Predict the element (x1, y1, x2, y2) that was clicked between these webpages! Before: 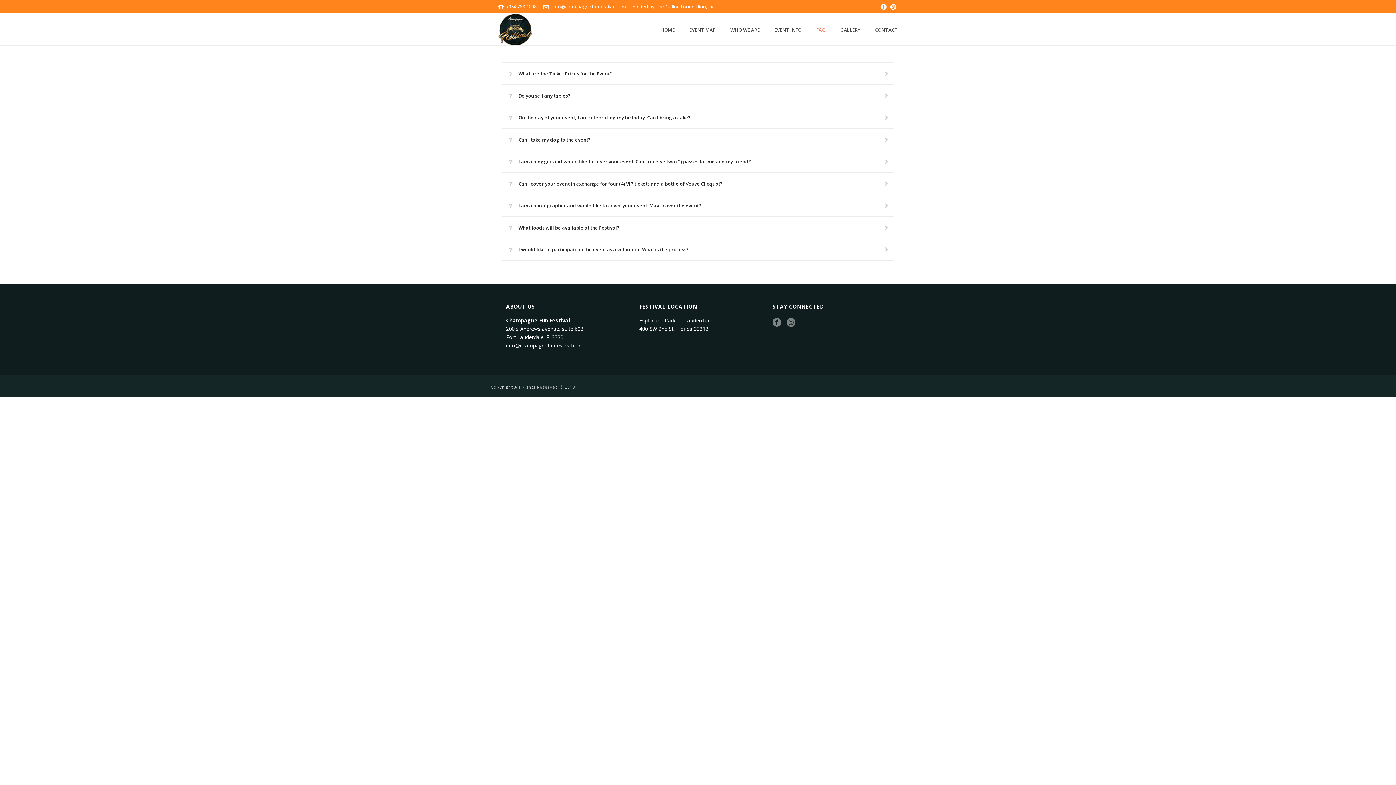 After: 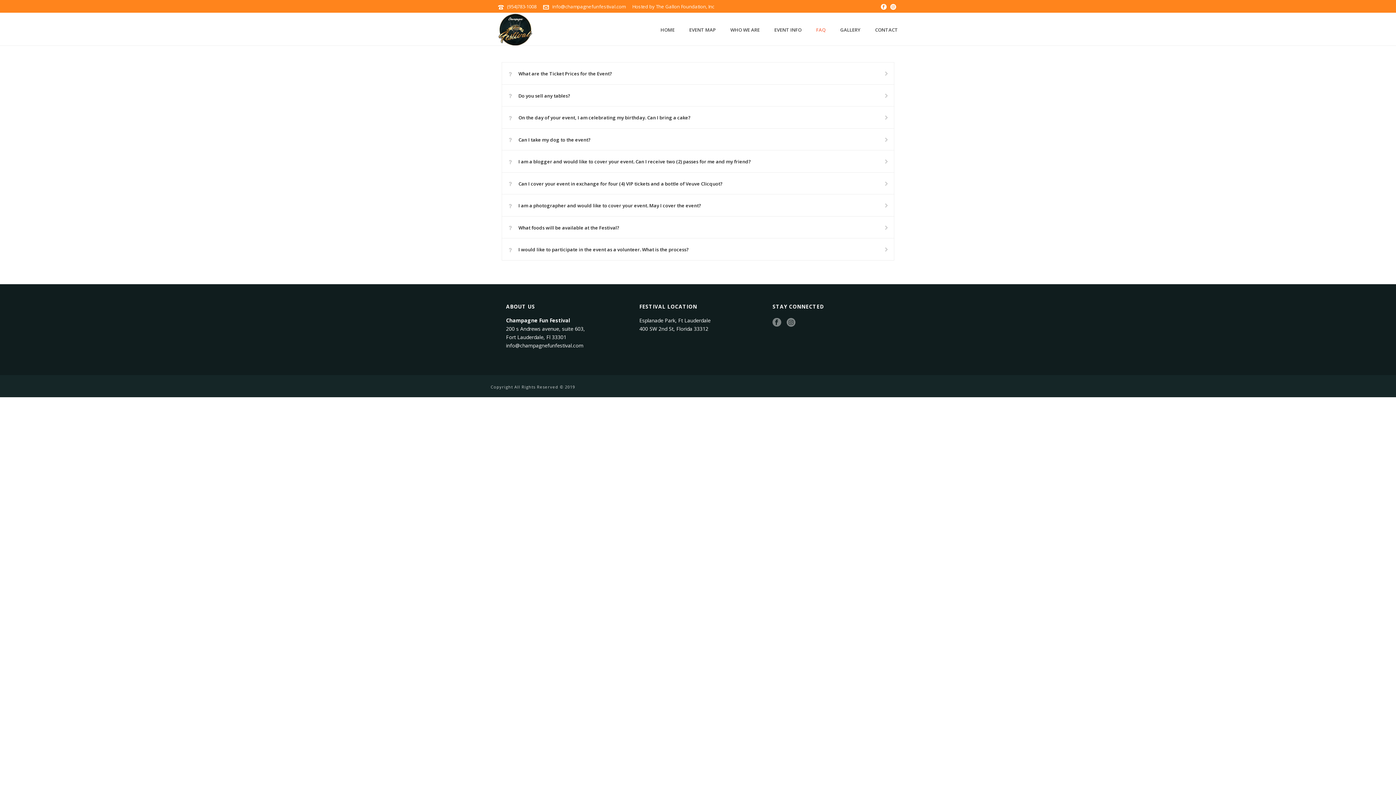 Action: bbox: (881, 0, 886, 12)